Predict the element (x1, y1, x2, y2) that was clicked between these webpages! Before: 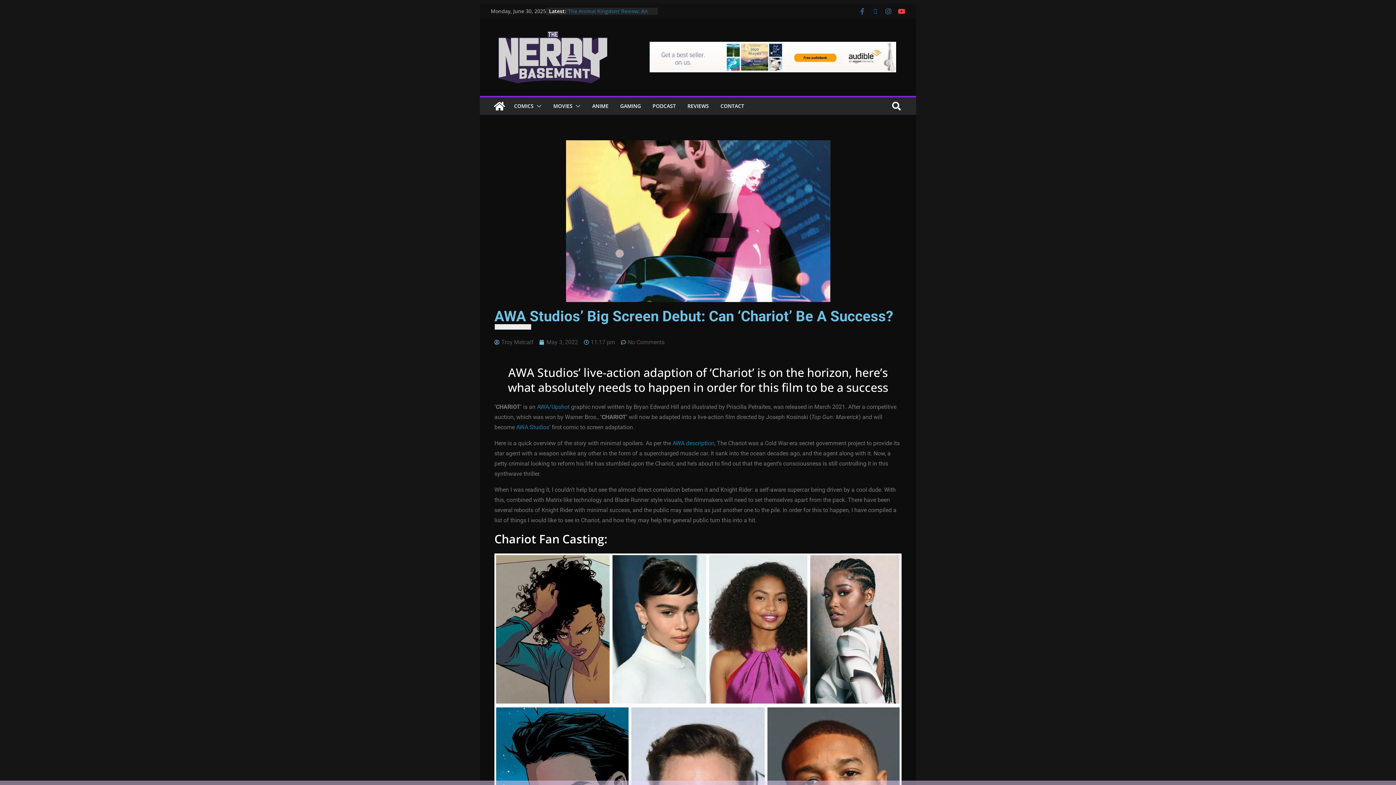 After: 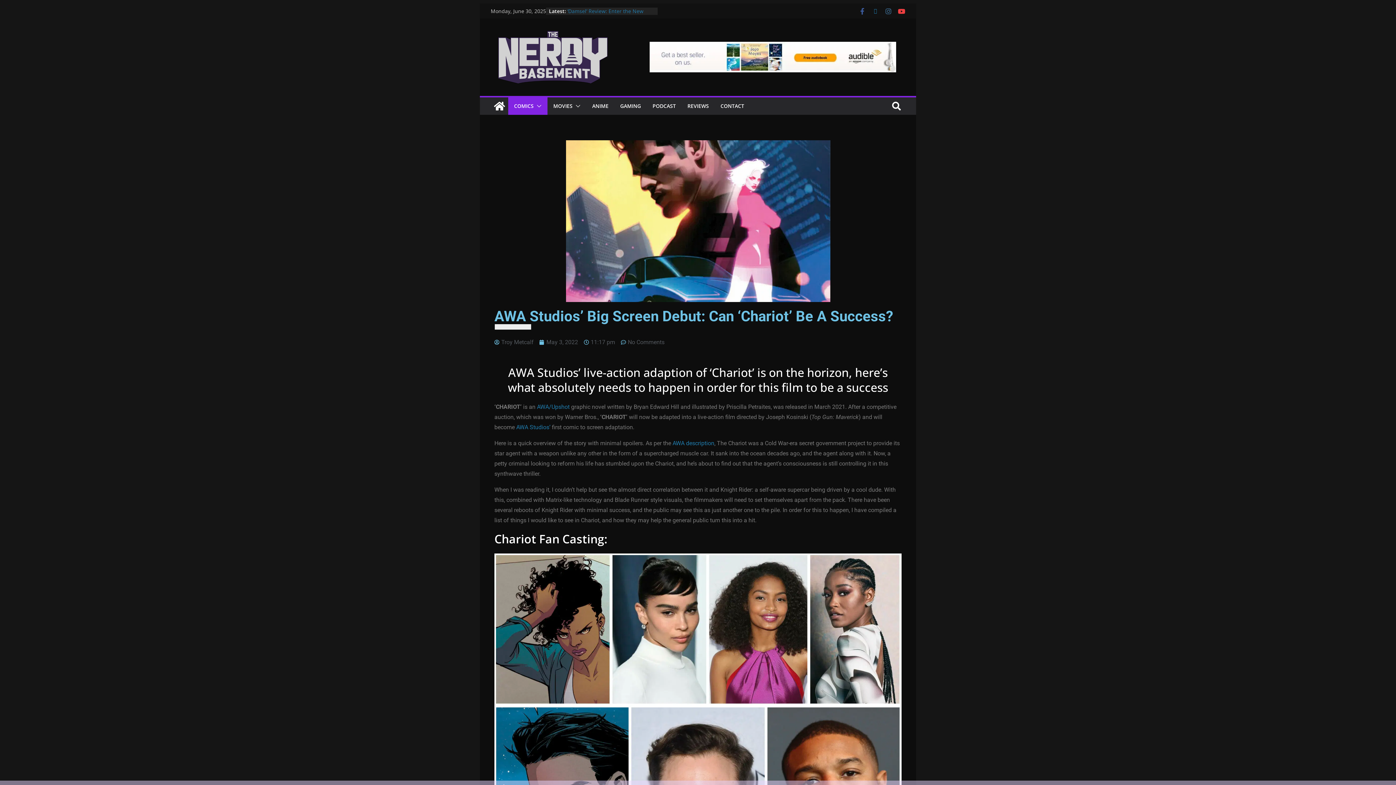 Action: bbox: (533, 101, 541, 111)